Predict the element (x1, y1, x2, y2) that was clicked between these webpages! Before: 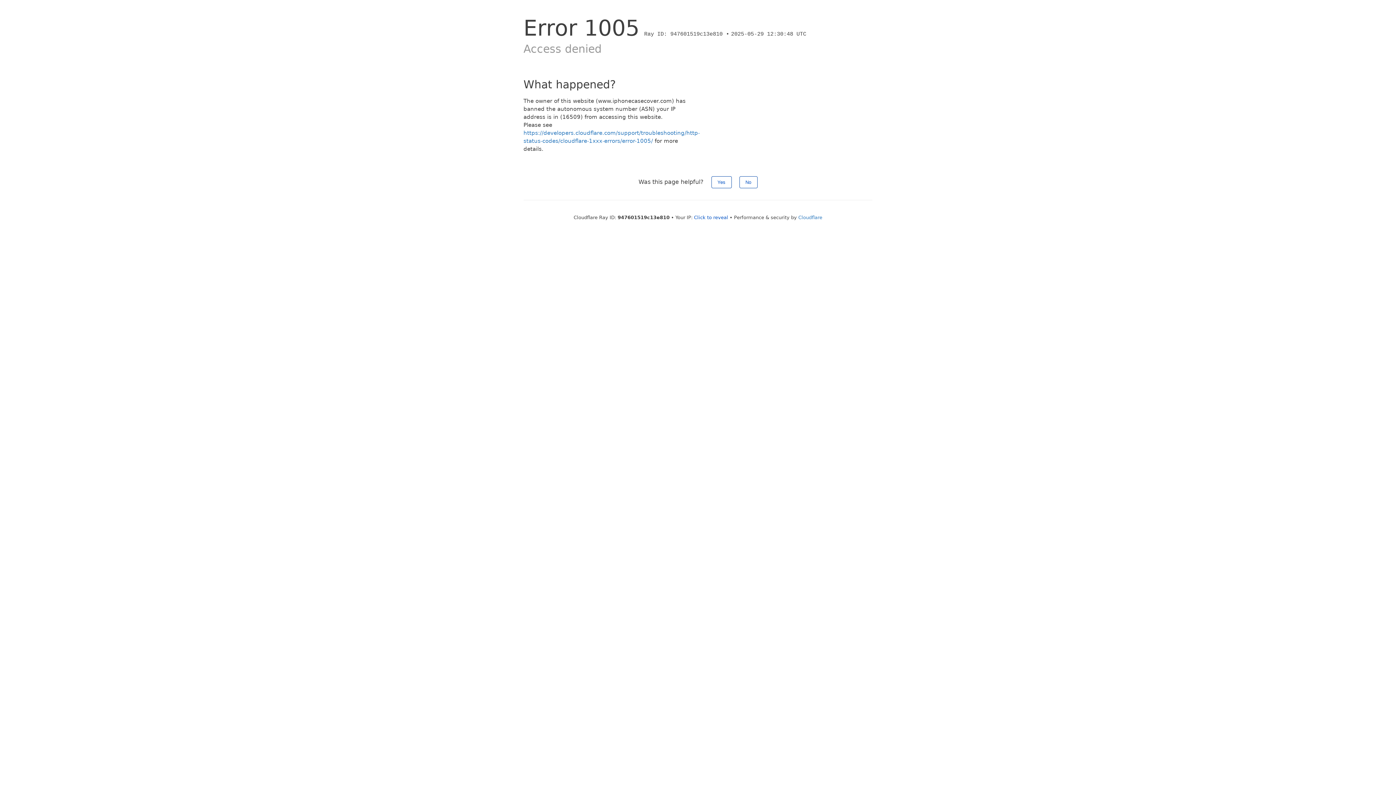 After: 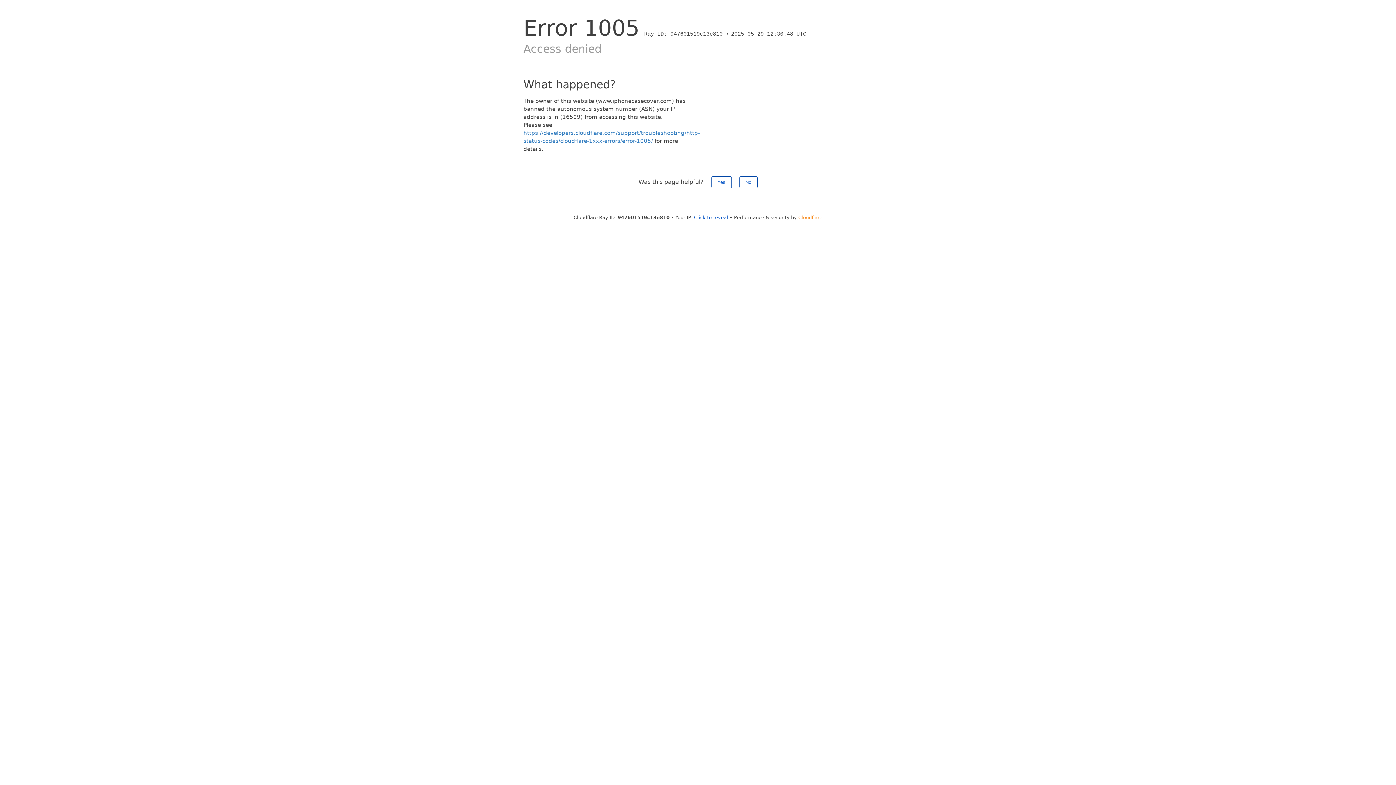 Action: label: Cloudflare bbox: (798, 214, 822, 220)